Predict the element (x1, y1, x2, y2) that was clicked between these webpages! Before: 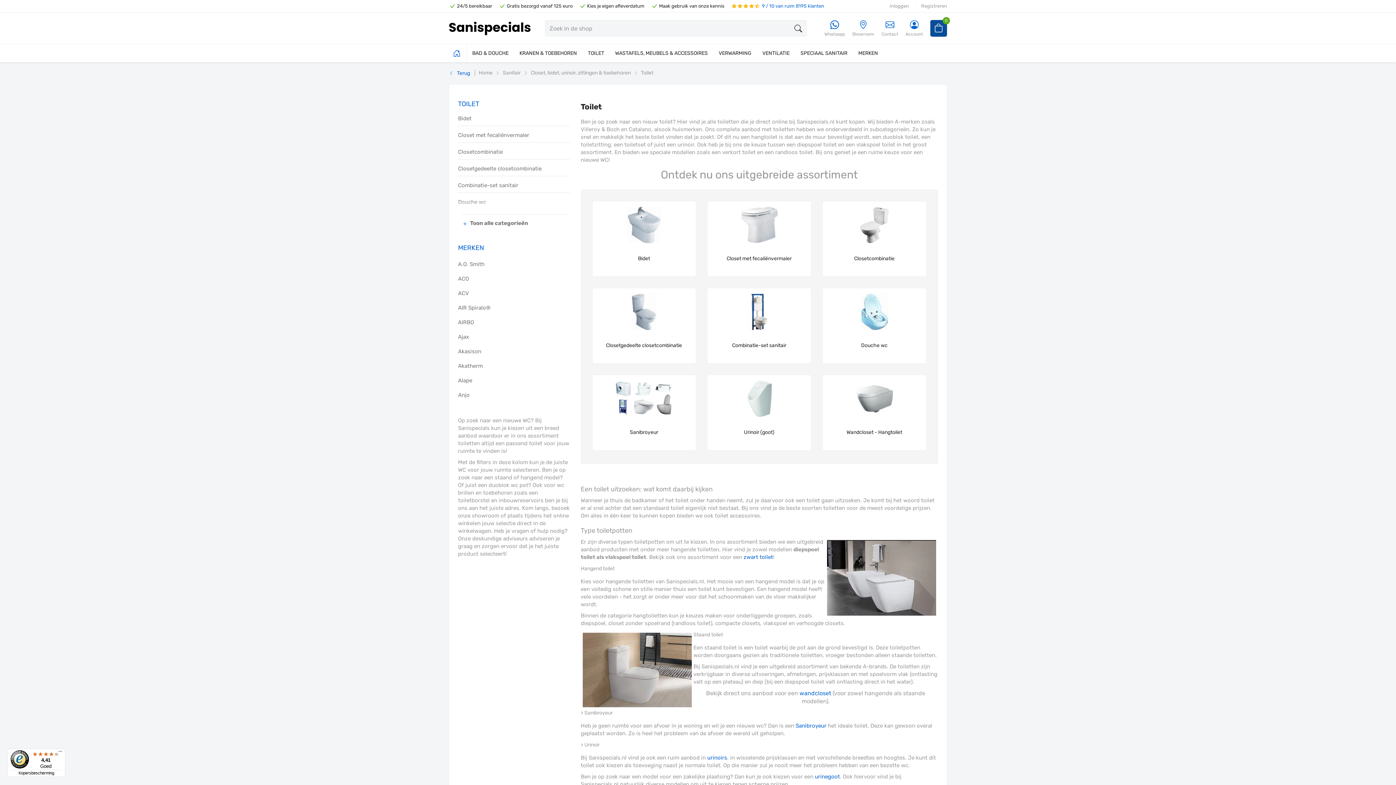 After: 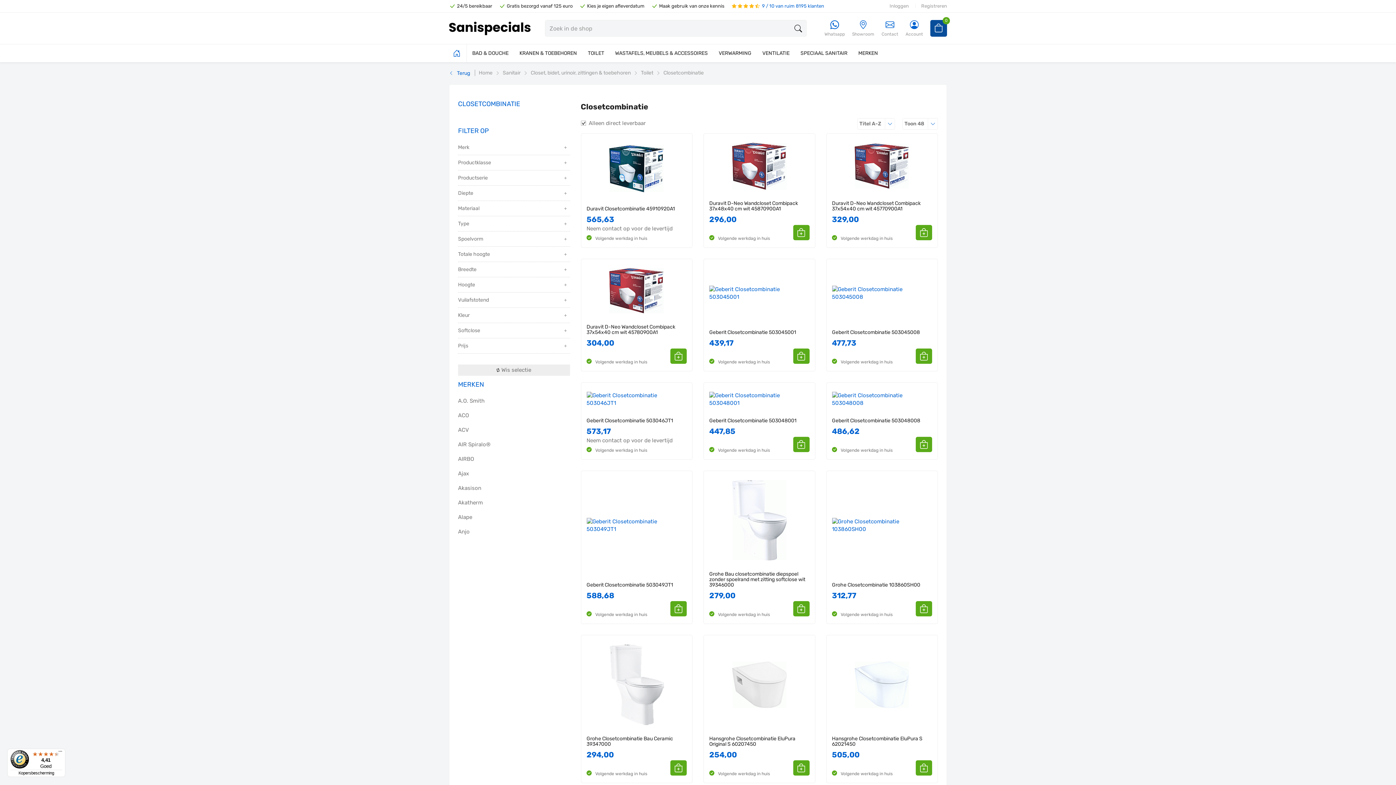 Action: bbox: (856, 221, 892, 227)